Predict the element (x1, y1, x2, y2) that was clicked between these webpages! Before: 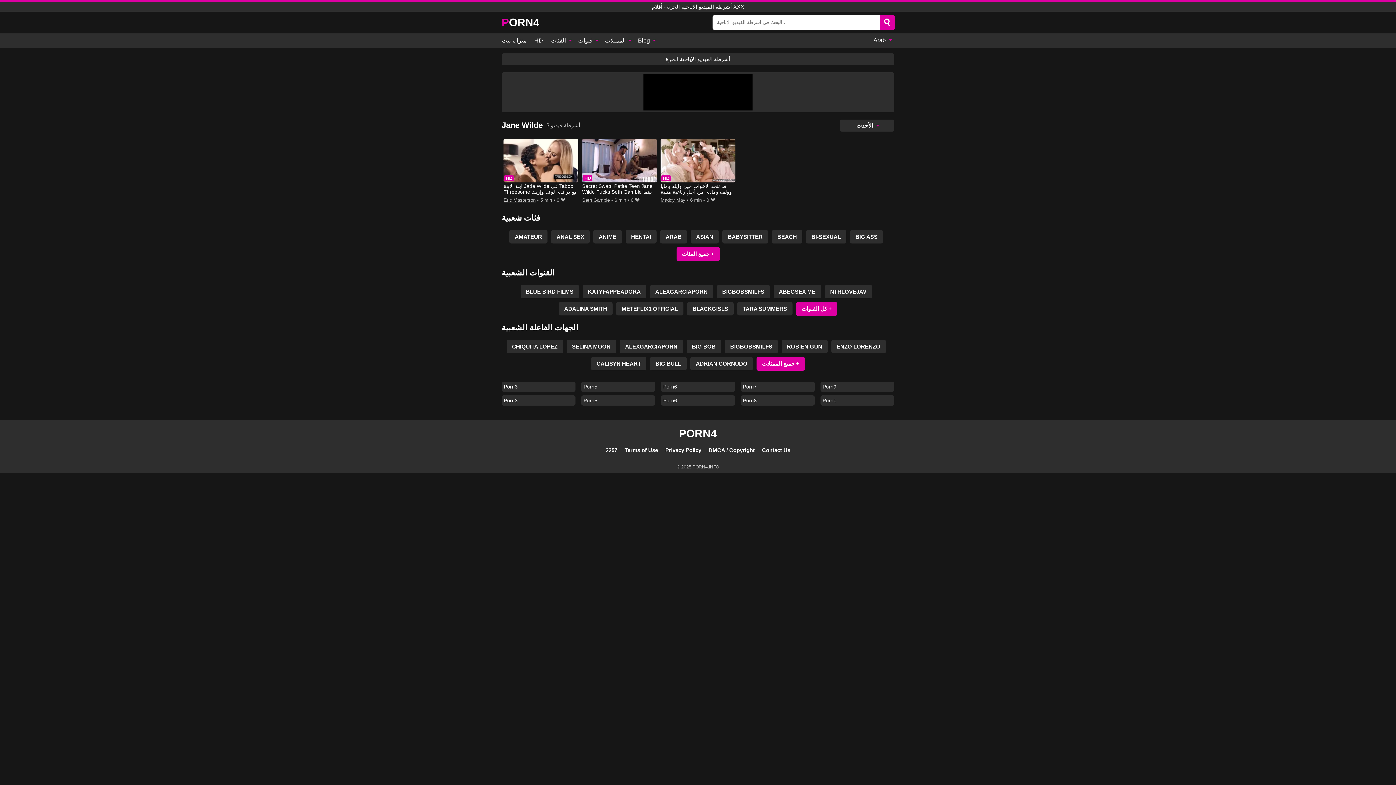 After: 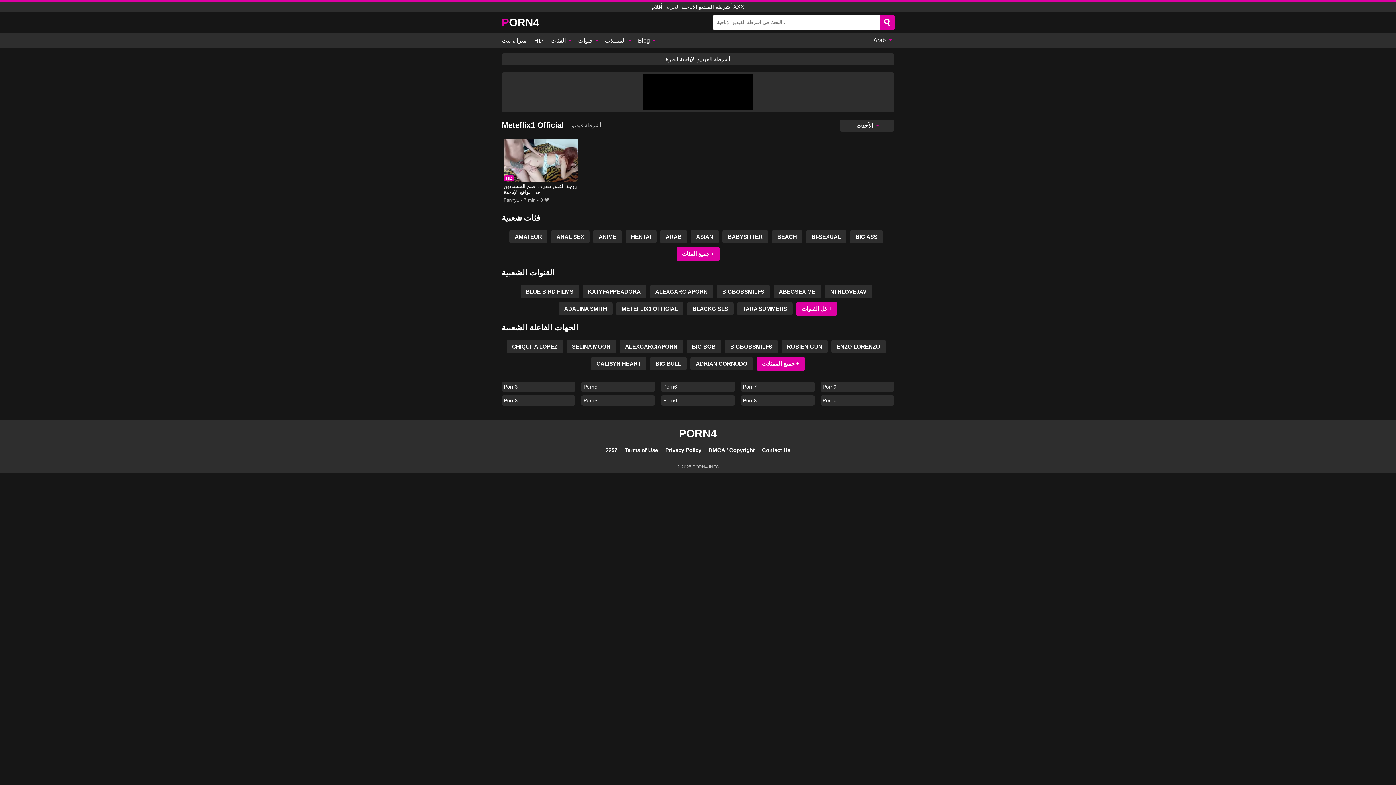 Action: bbox: (616, 302, 683, 315) label: METEFLIX1 OFFICIAL